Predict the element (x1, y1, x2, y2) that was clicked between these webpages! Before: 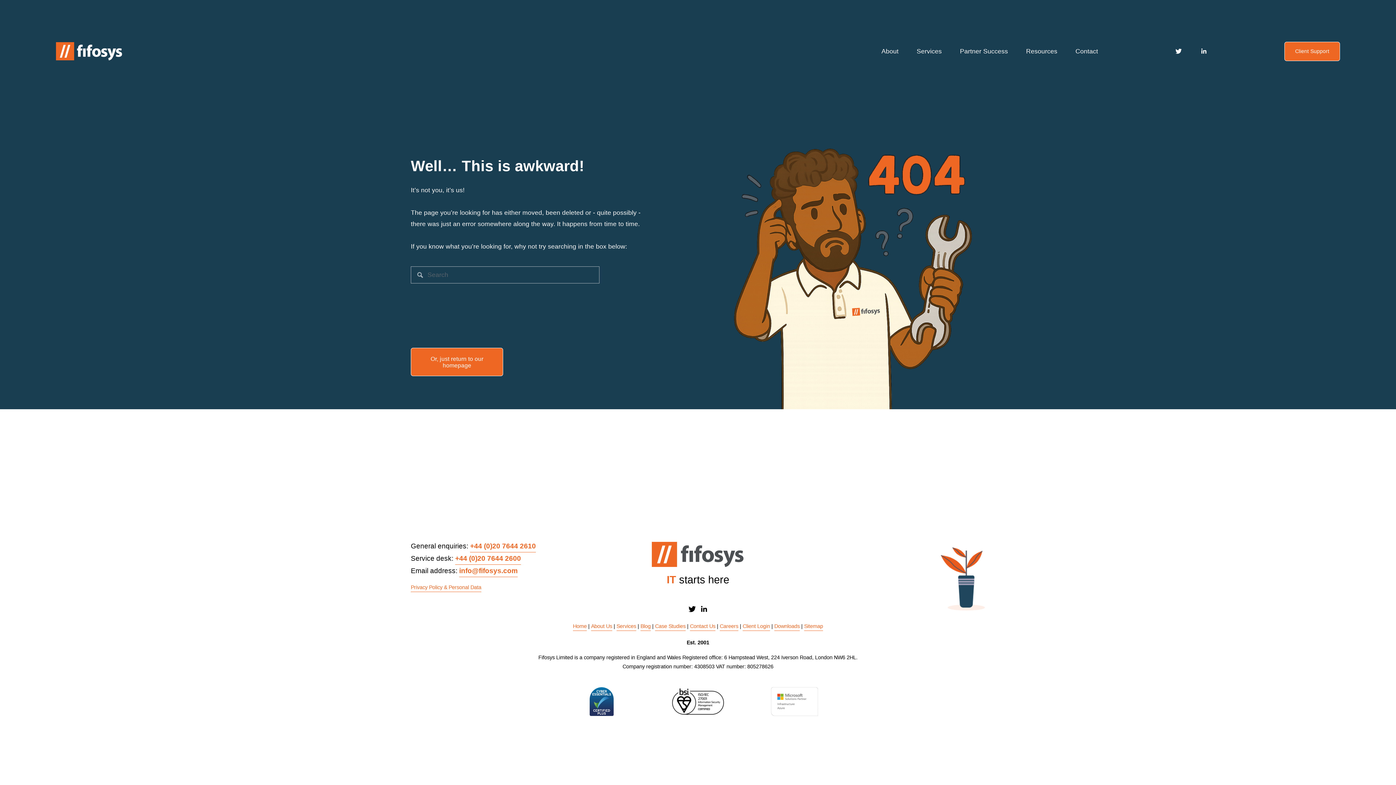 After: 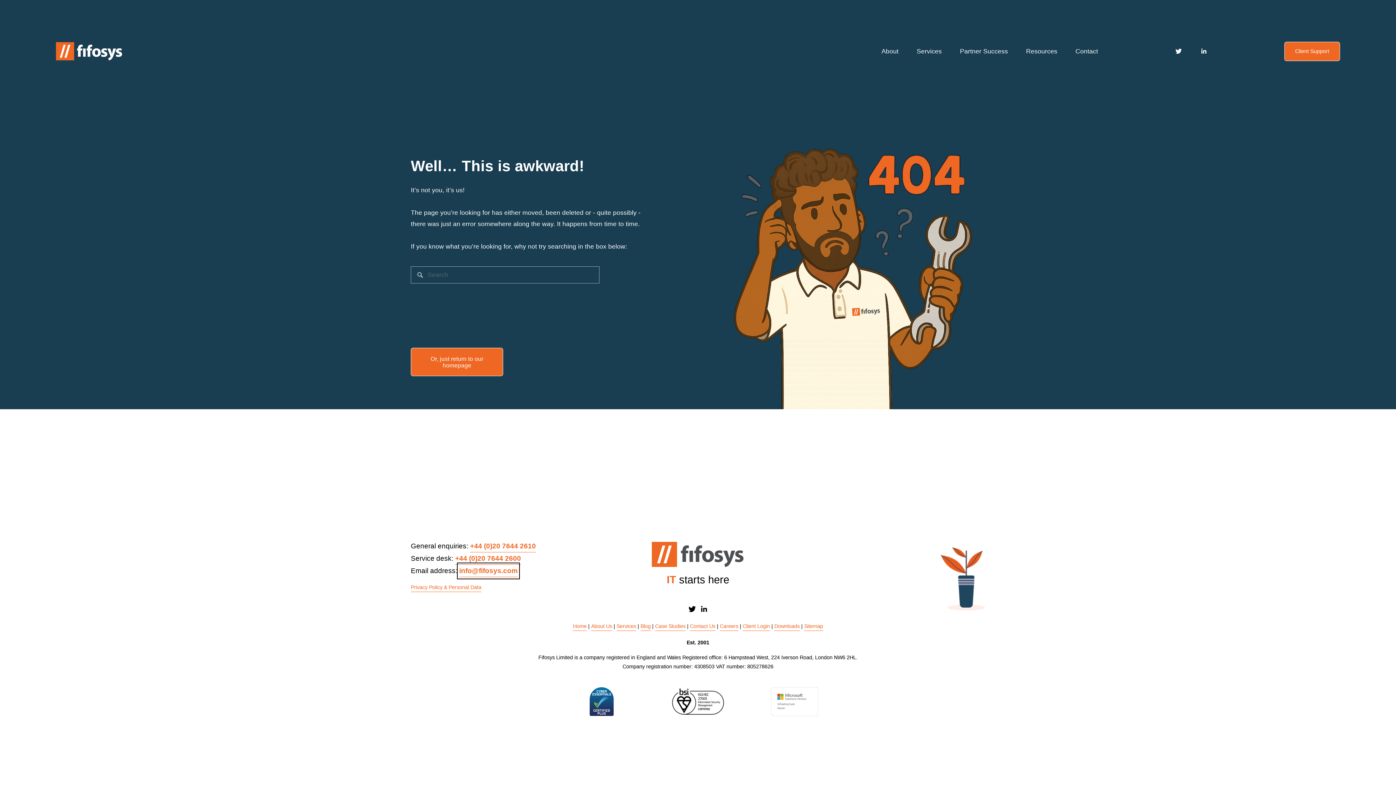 Action: label: info@fifosys.com bbox: (459, 565, 517, 577)